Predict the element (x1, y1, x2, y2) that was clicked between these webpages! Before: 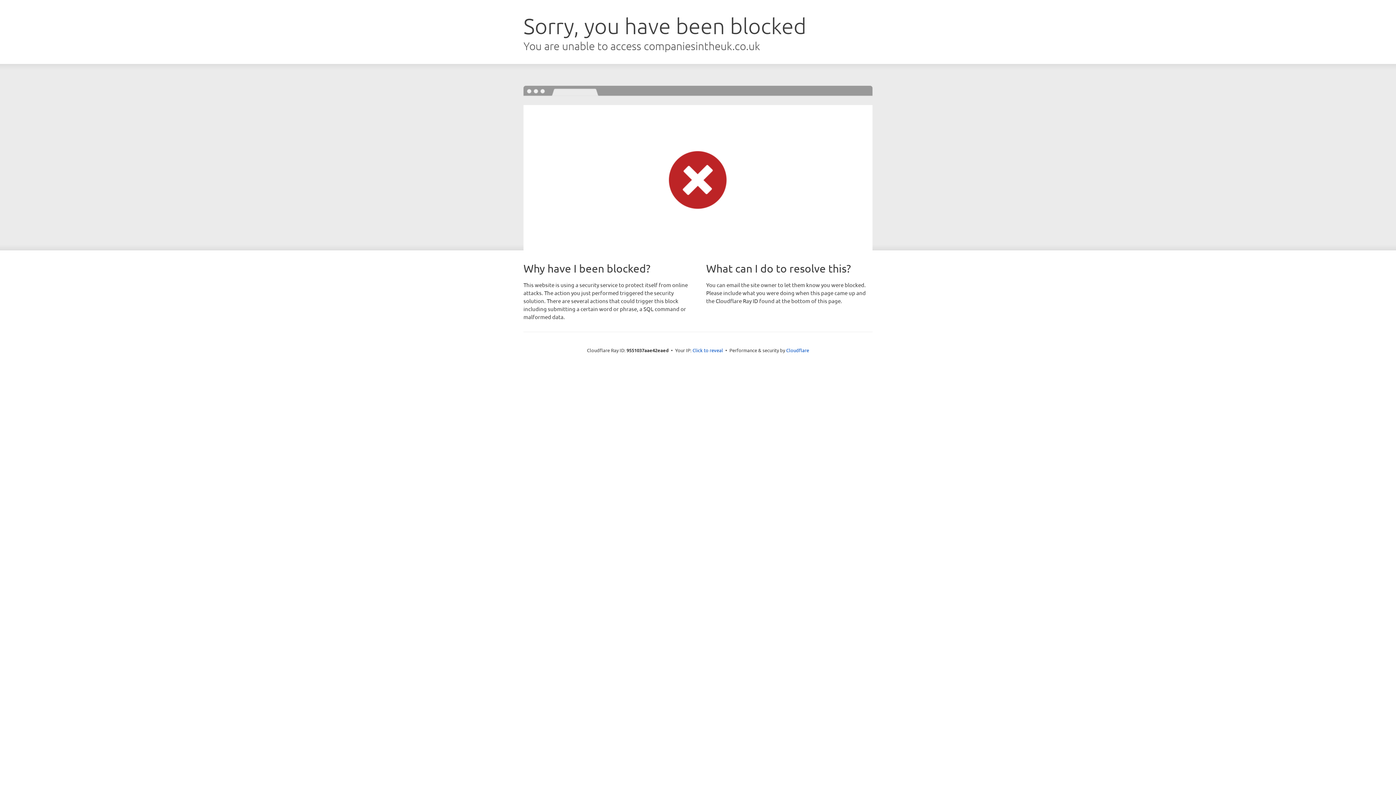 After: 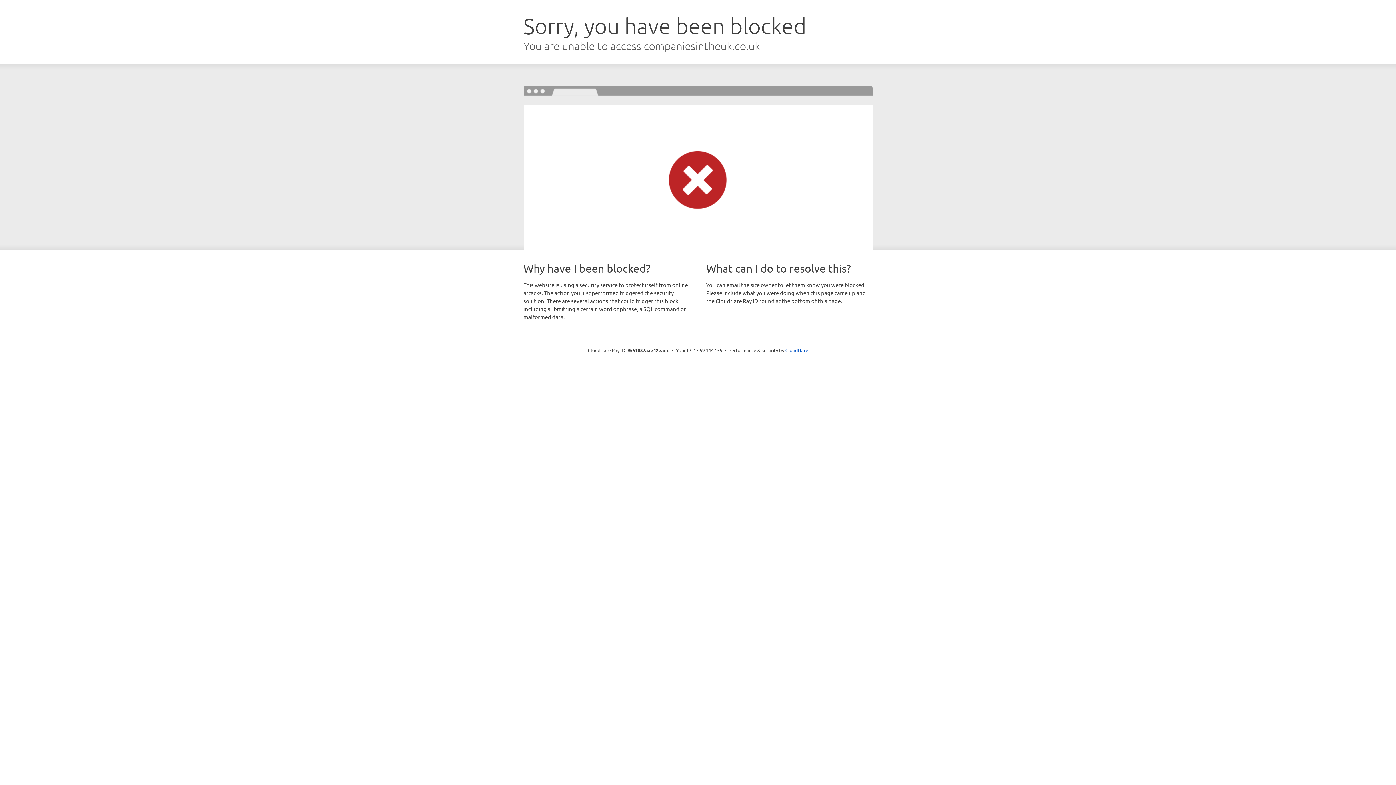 Action: label: Click to reveal bbox: (692, 346, 723, 353)